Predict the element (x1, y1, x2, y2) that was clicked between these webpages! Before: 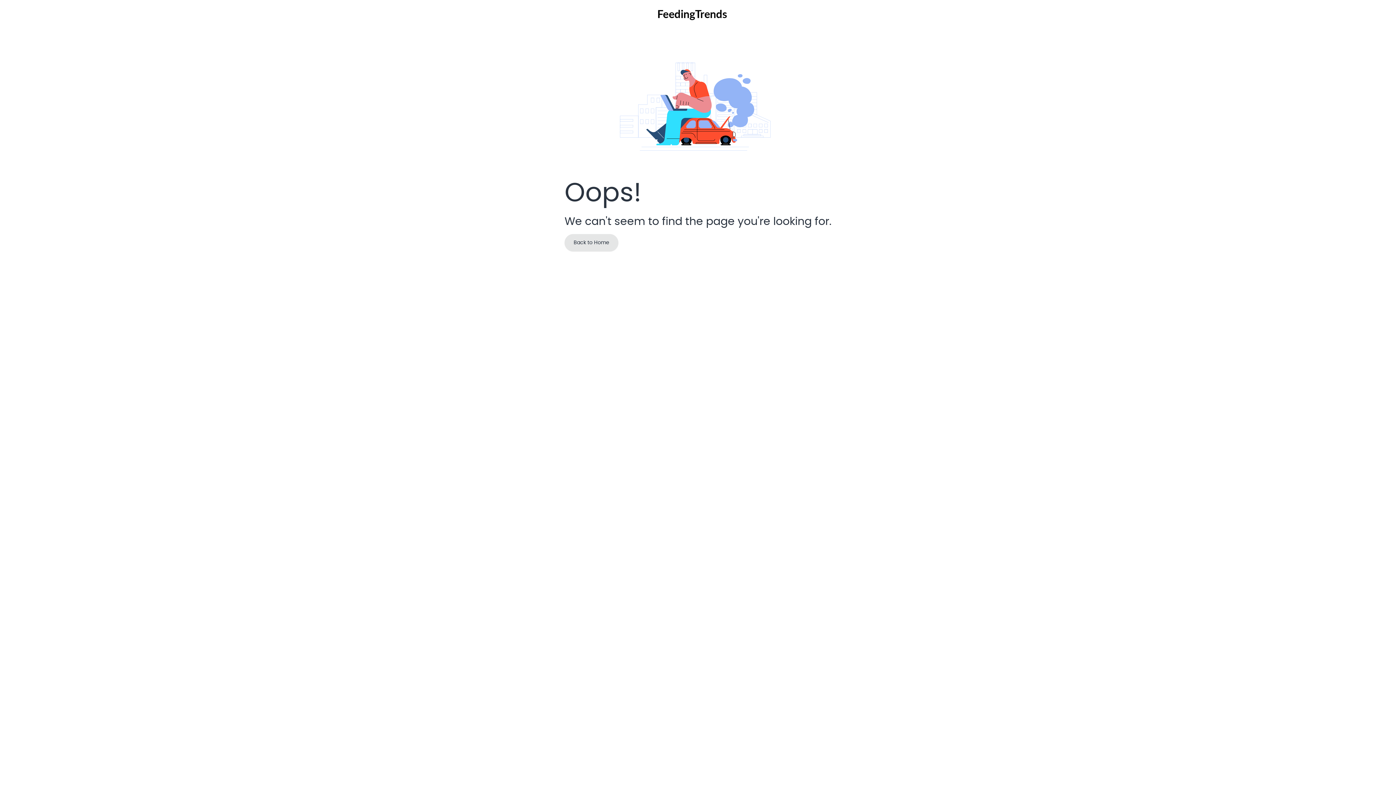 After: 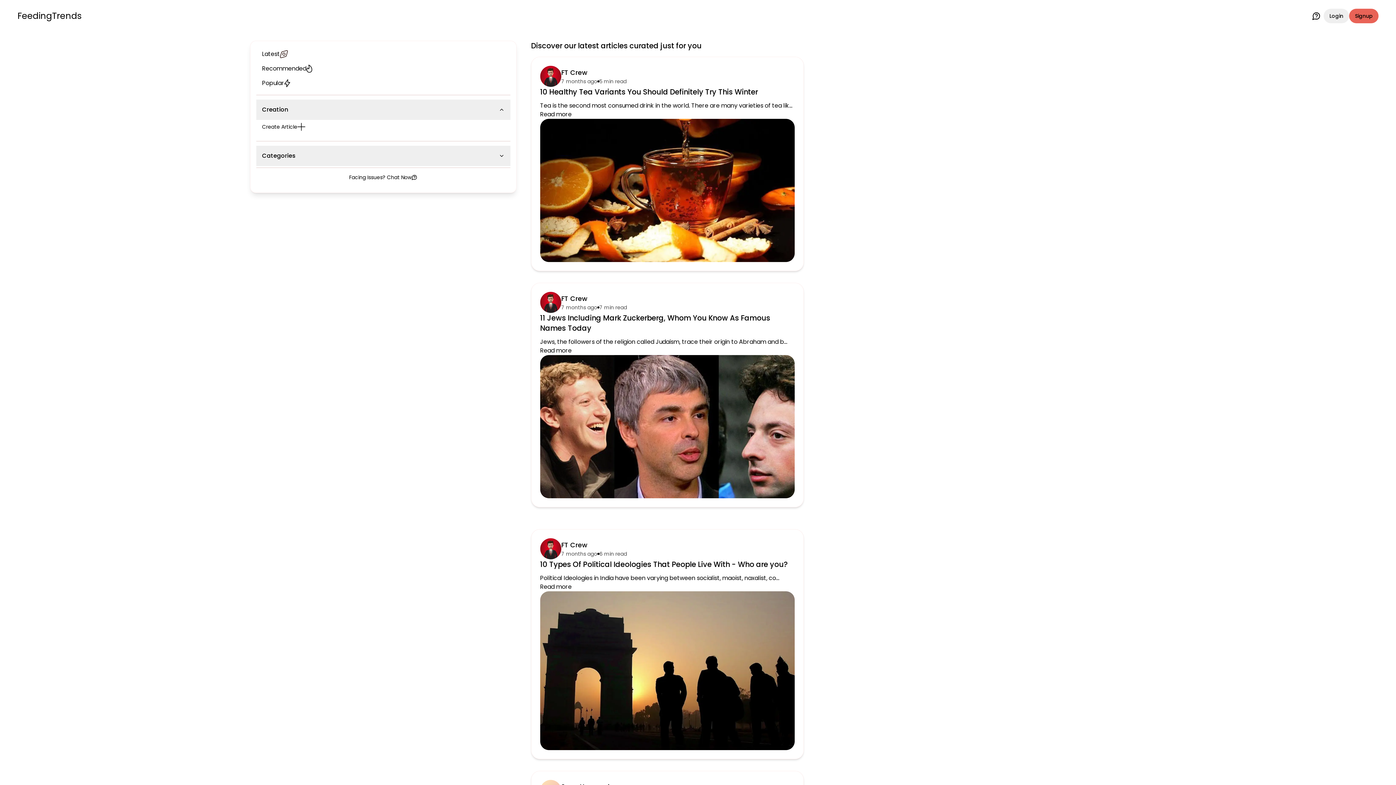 Action: label: Back to Home bbox: (564, 234, 618, 251)